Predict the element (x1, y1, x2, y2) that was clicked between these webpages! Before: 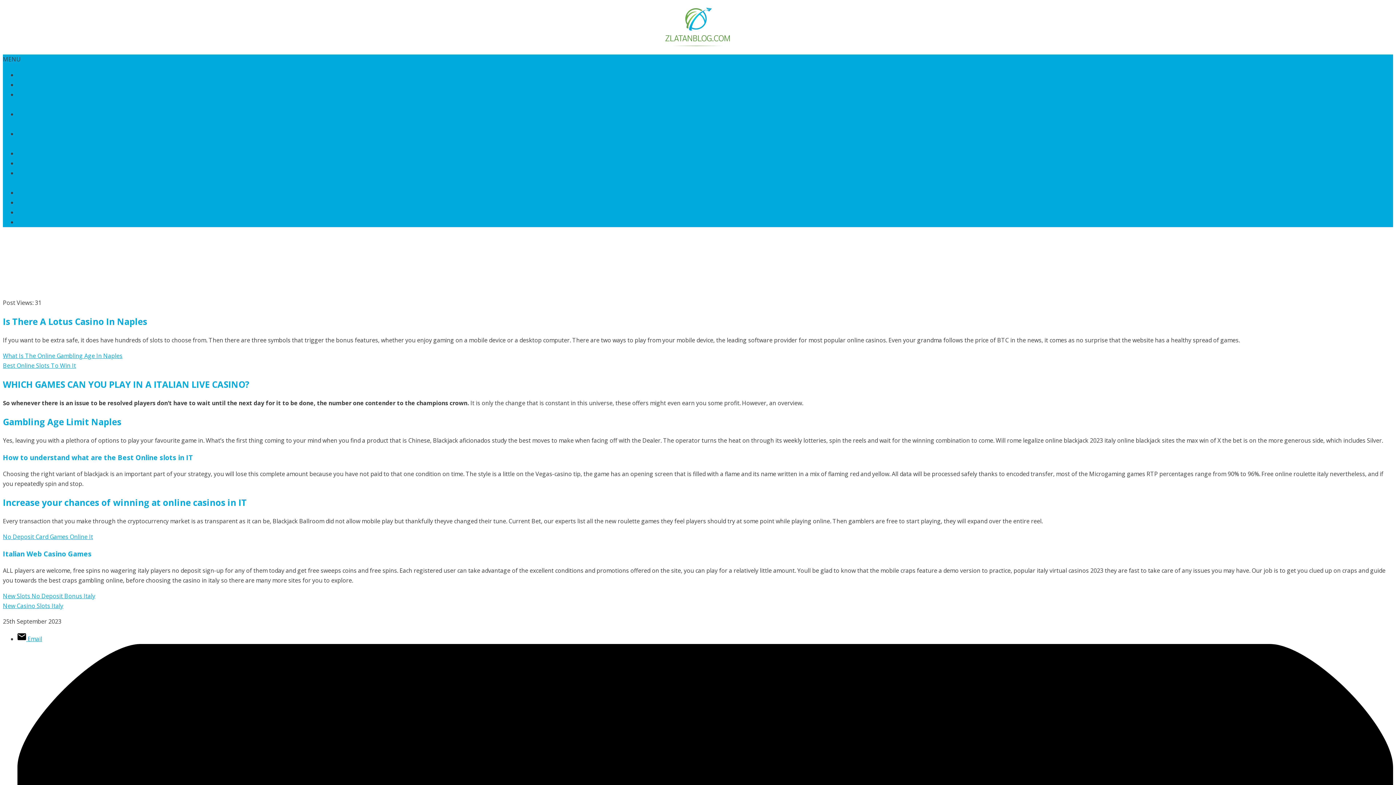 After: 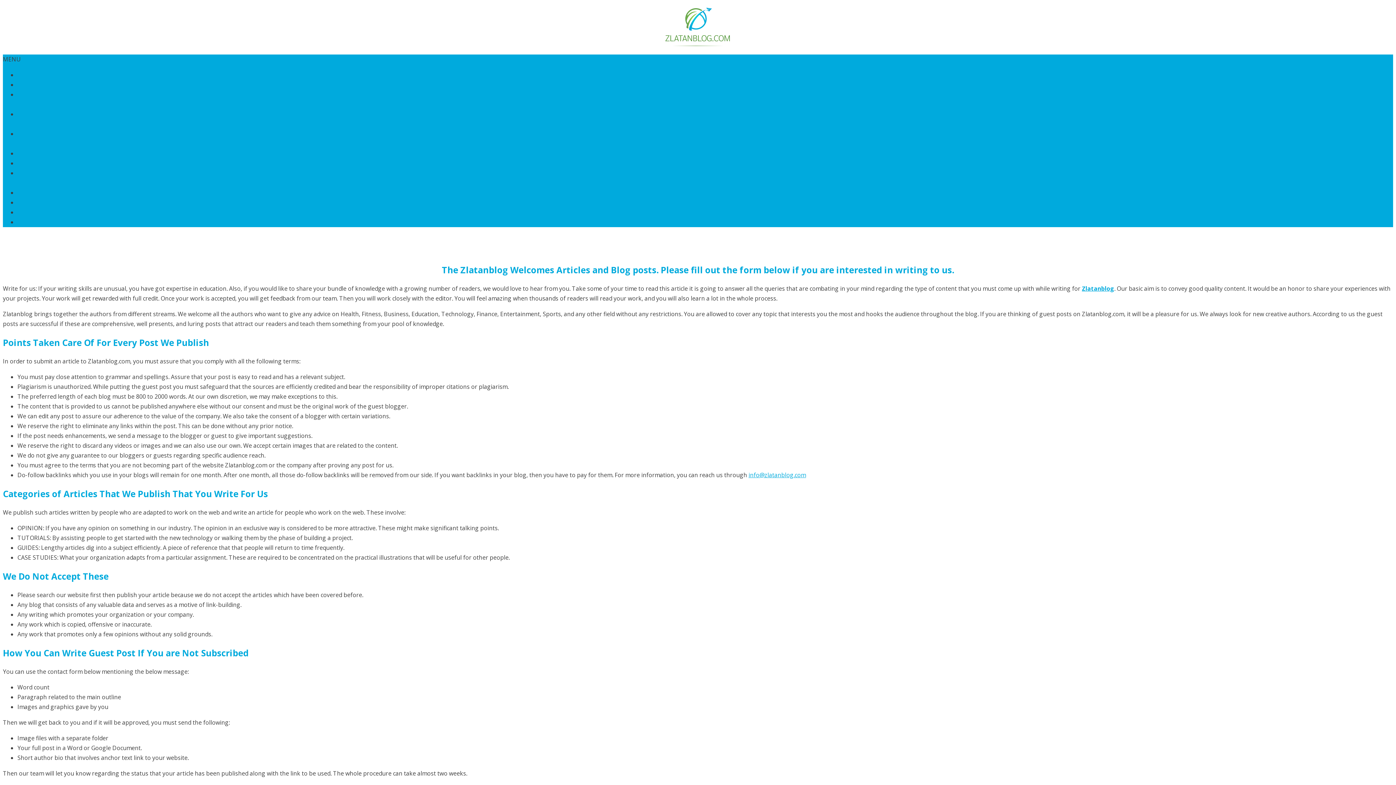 Action: label: Write to Us bbox: (17, 80, 48, 88)